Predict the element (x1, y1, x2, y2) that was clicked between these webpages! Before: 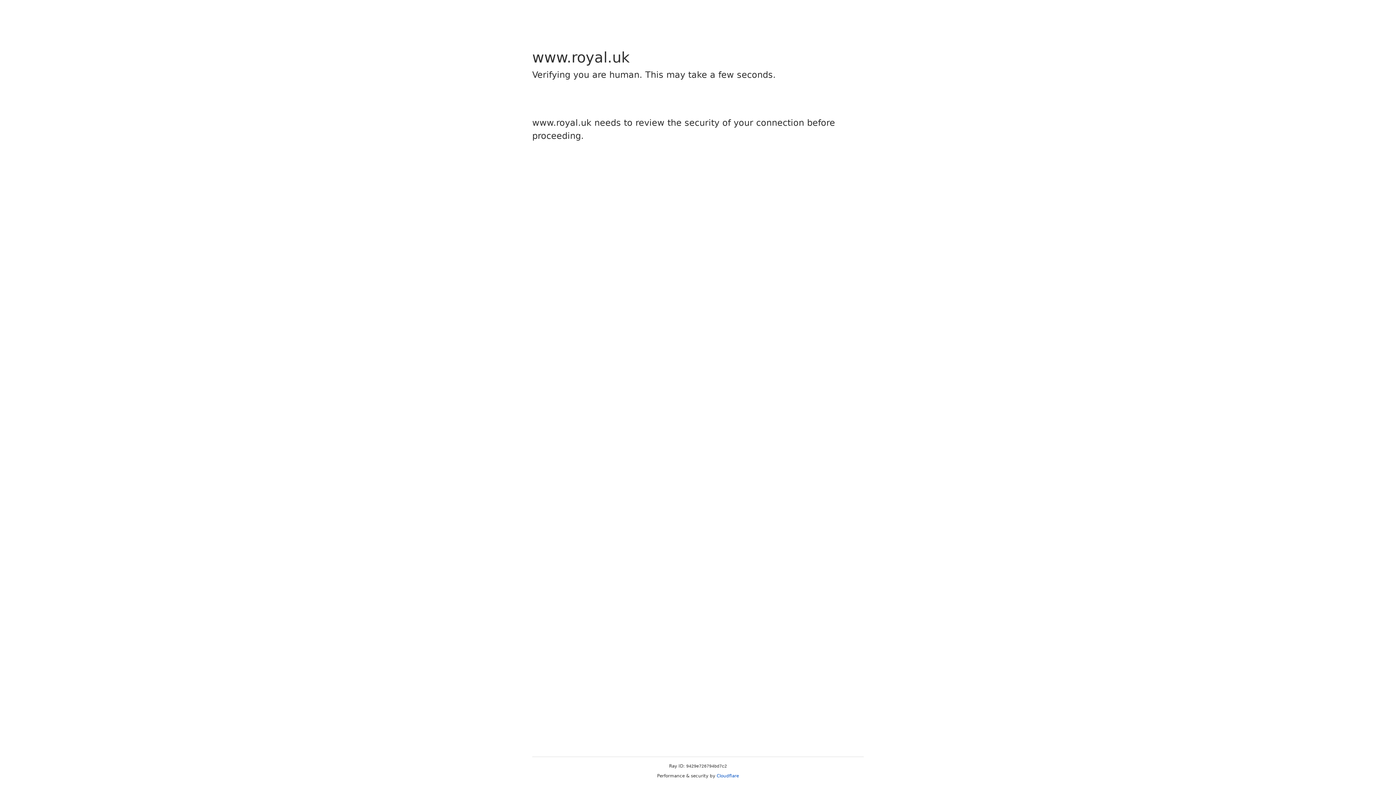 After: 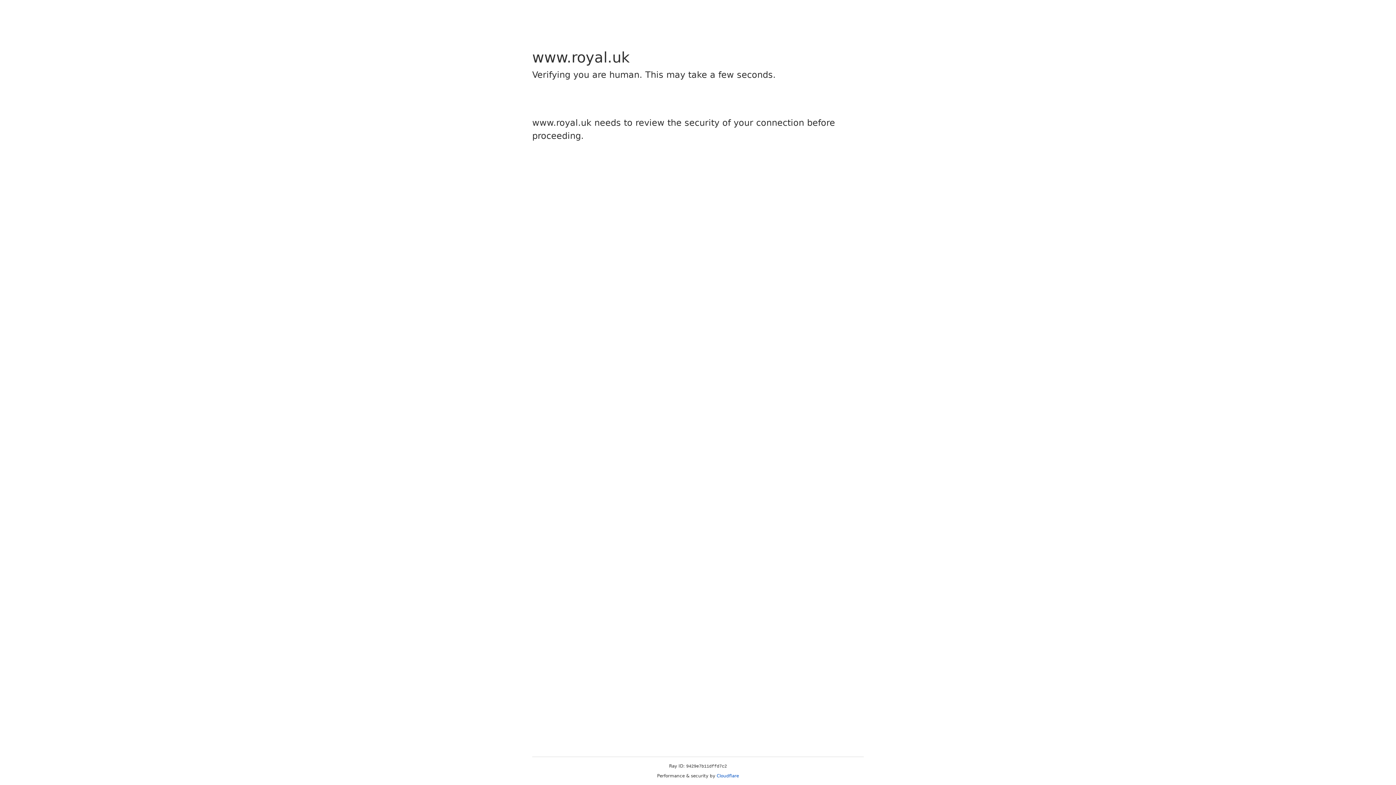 Action: bbox: (716, 773, 739, 778) label: Cloudflare